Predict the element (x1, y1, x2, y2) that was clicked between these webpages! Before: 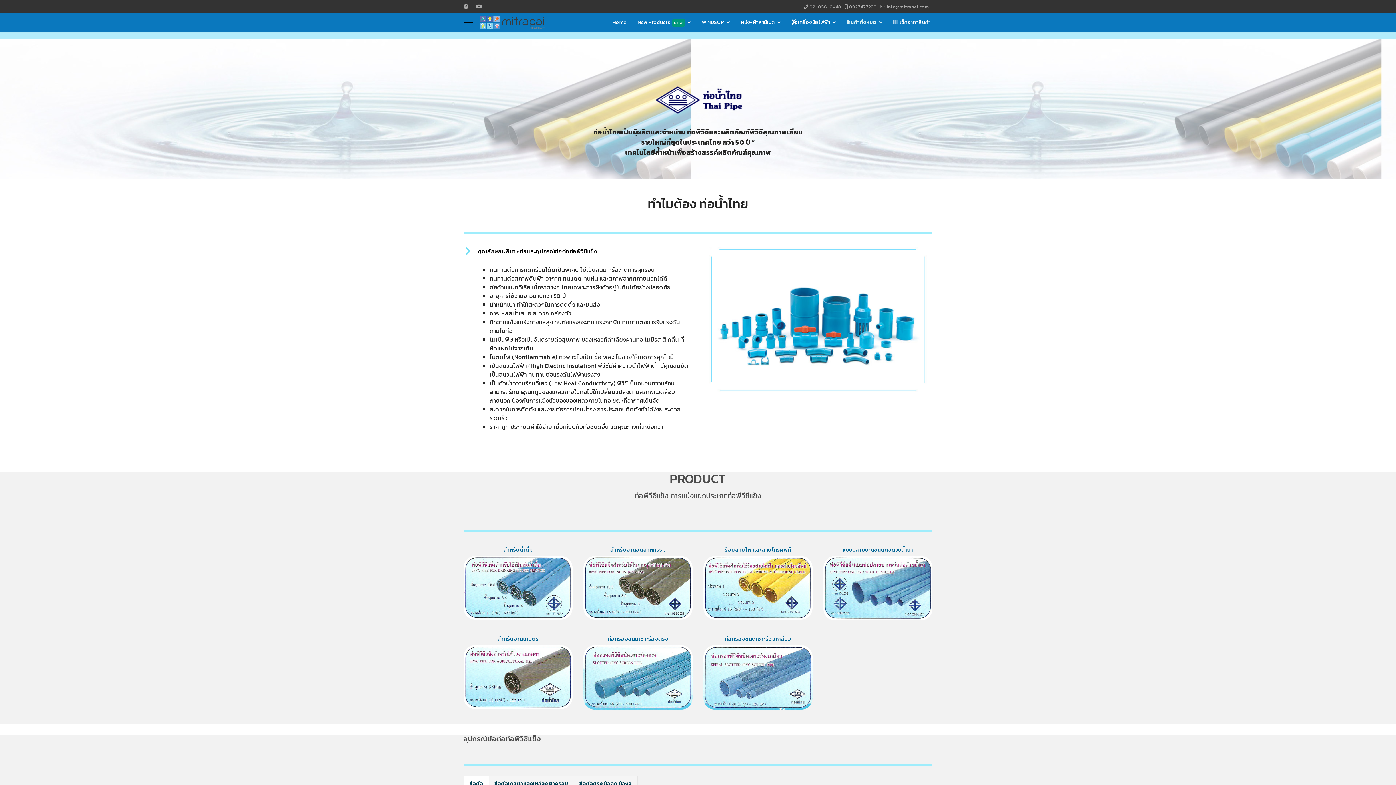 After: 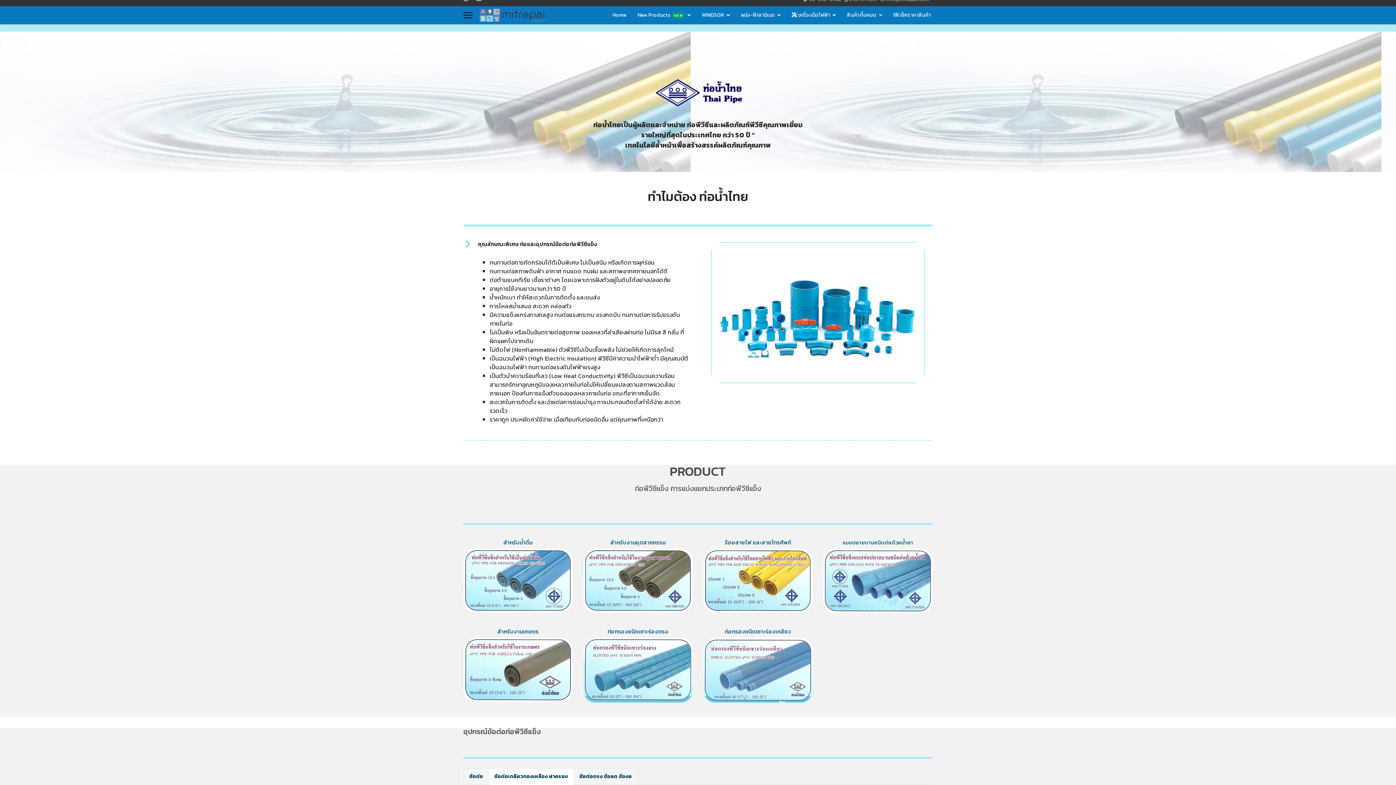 Action: bbox: (488, 776, 573, 792) label: ข้อต่อเกลียวทองเหลือง ฝาครอบ